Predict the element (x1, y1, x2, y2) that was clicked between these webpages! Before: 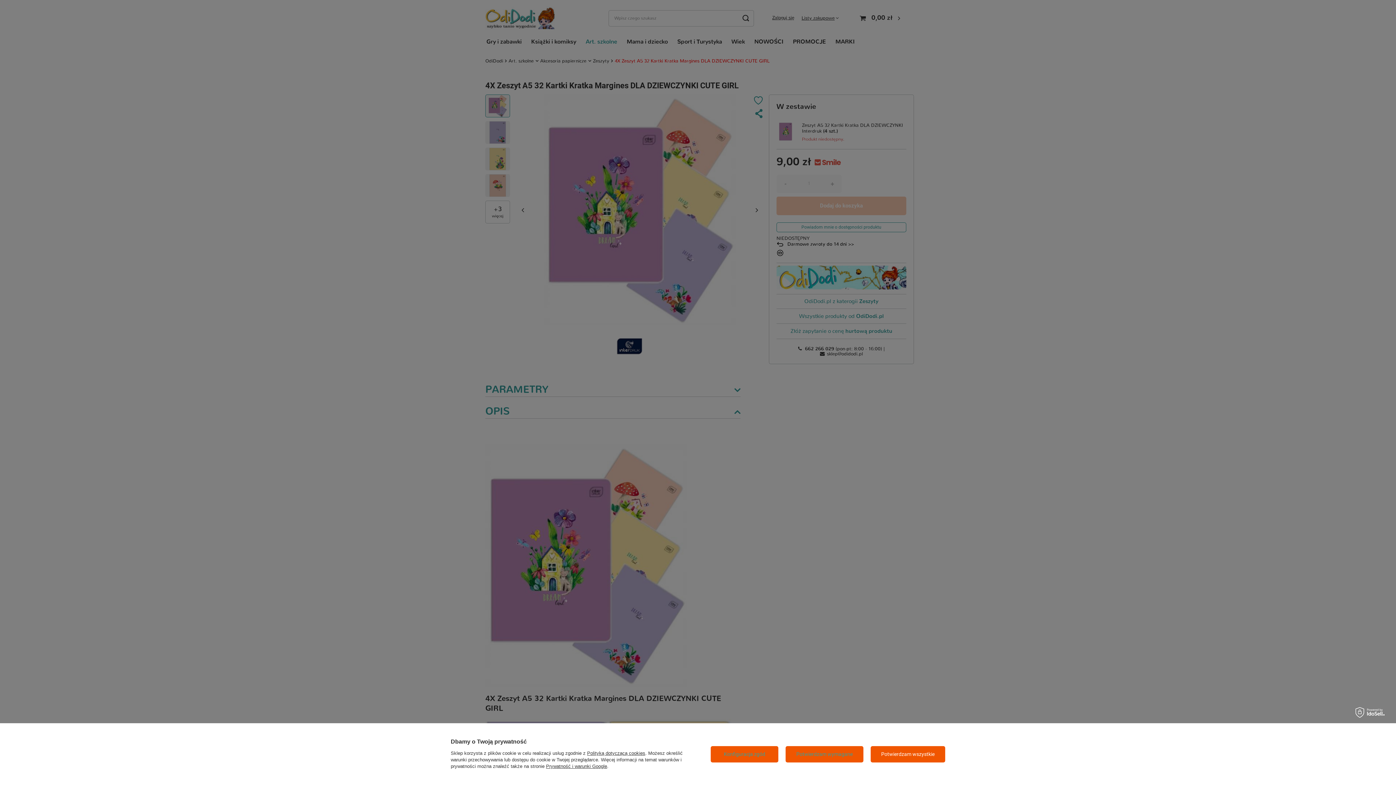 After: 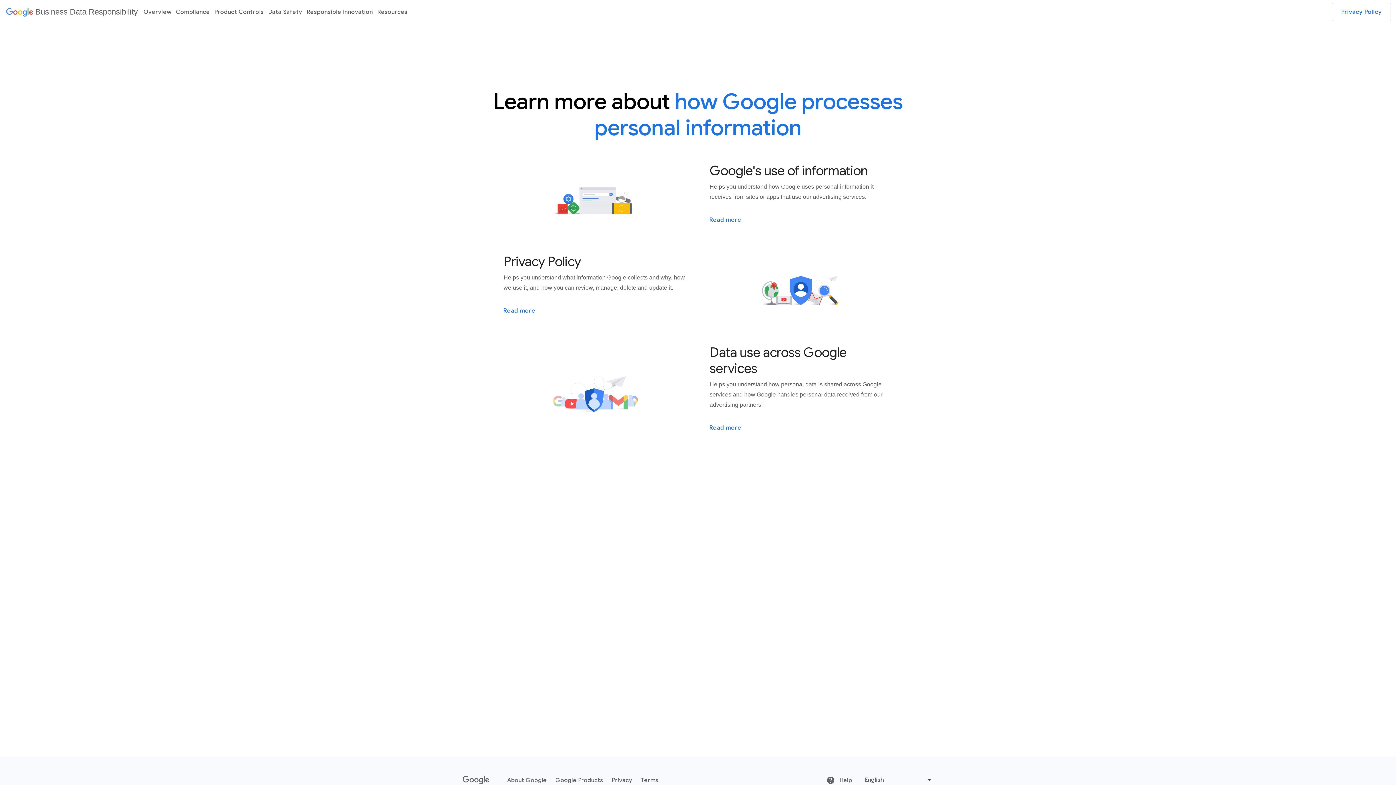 Action: bbox: (546, 763, 607, 769) label: Prywatność i warunki Google